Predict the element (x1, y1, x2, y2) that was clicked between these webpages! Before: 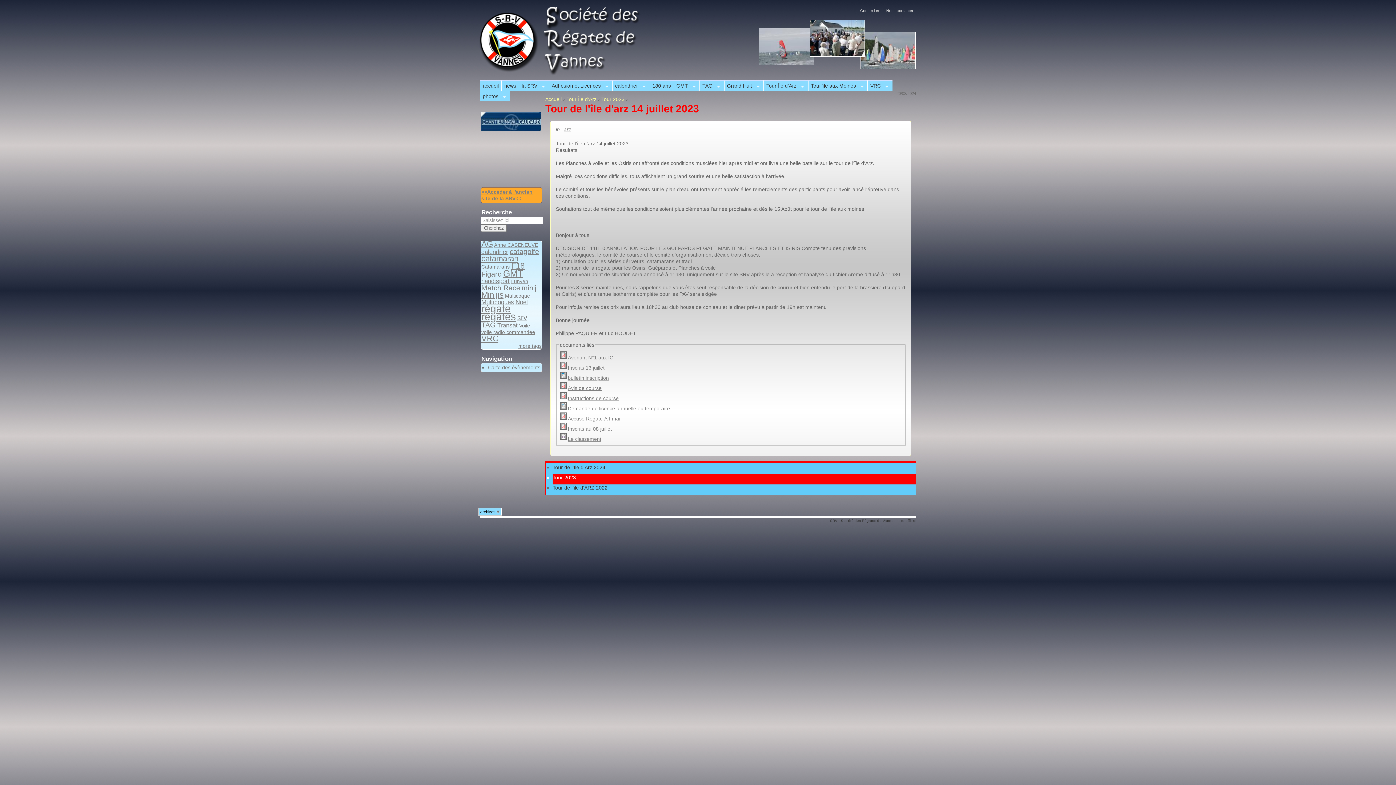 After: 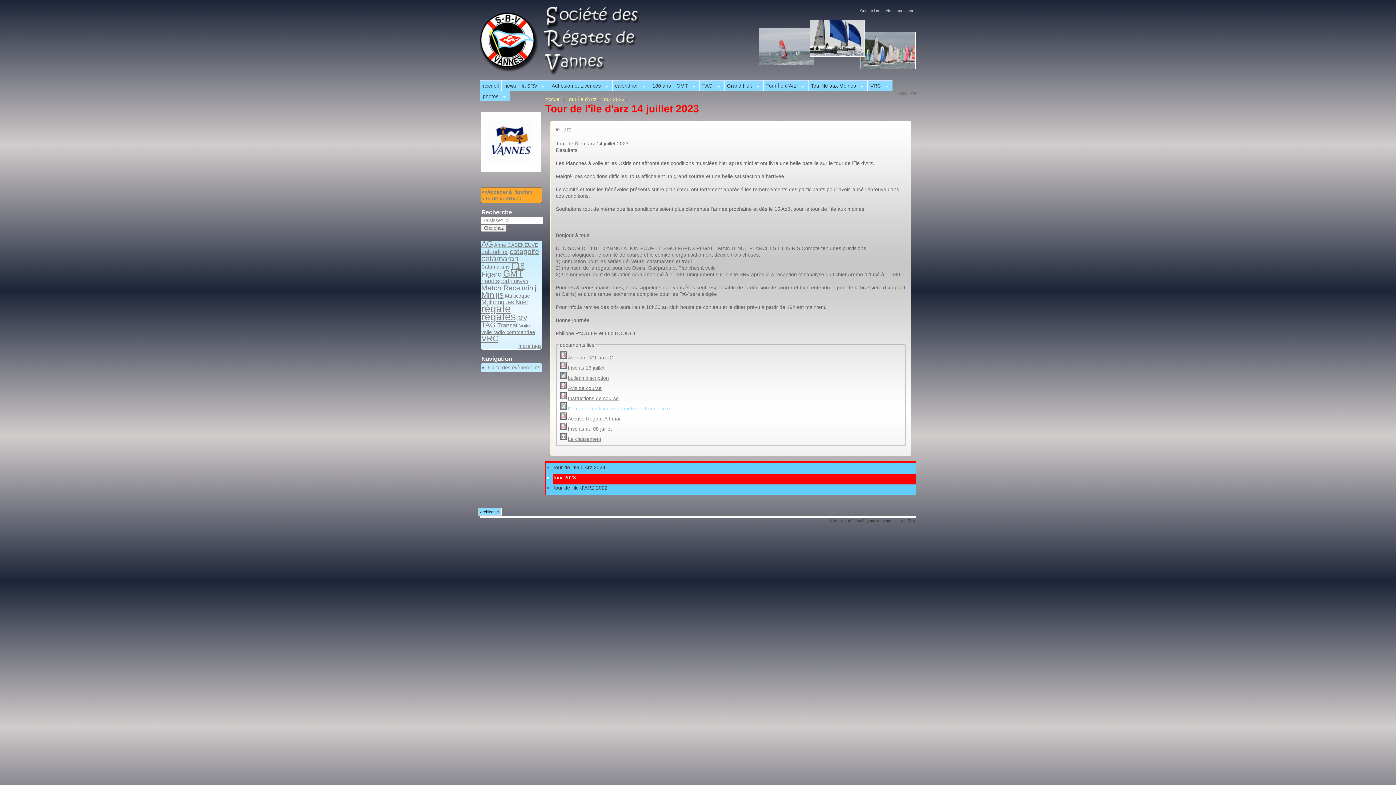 Action: label: Demande de licence annuelle ou temporaire bbox: (568, 405, 670, 411)